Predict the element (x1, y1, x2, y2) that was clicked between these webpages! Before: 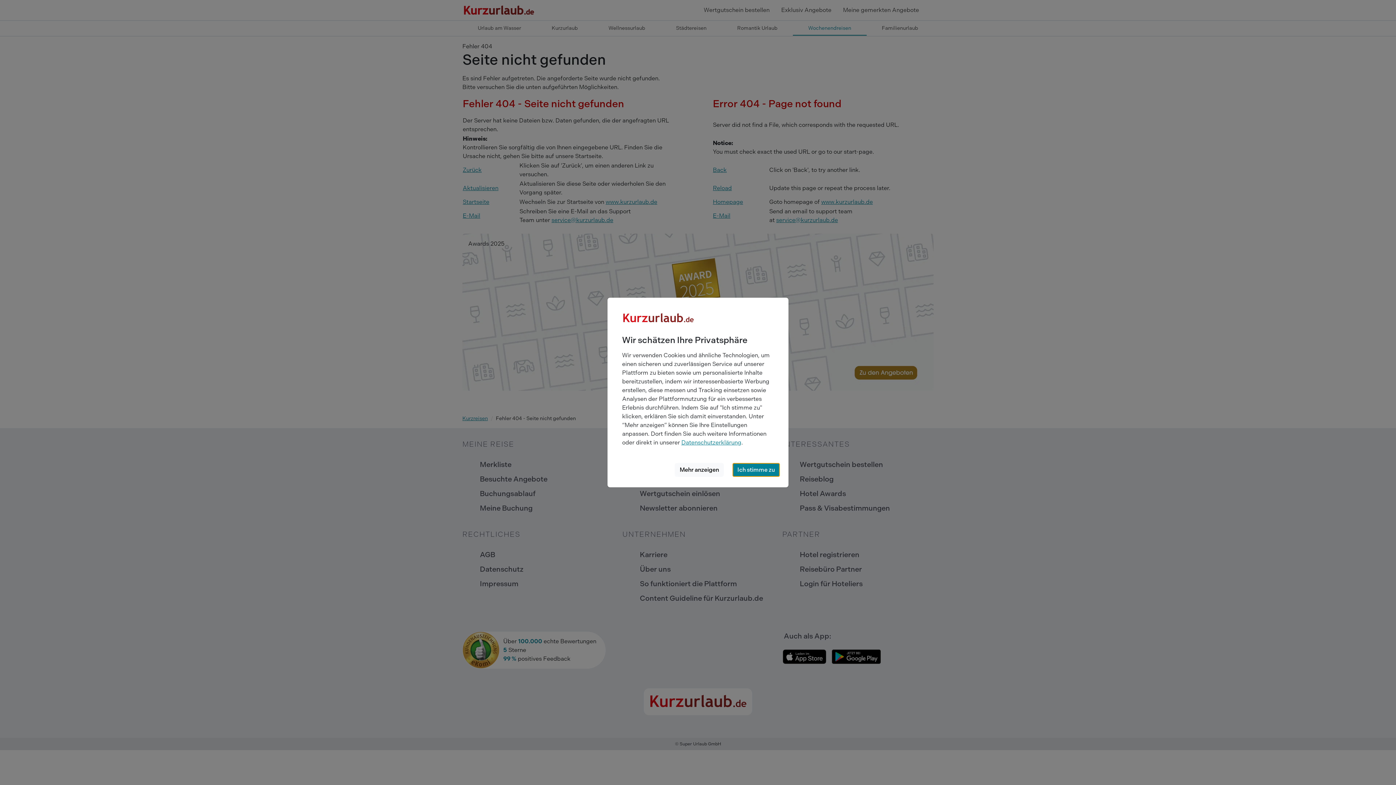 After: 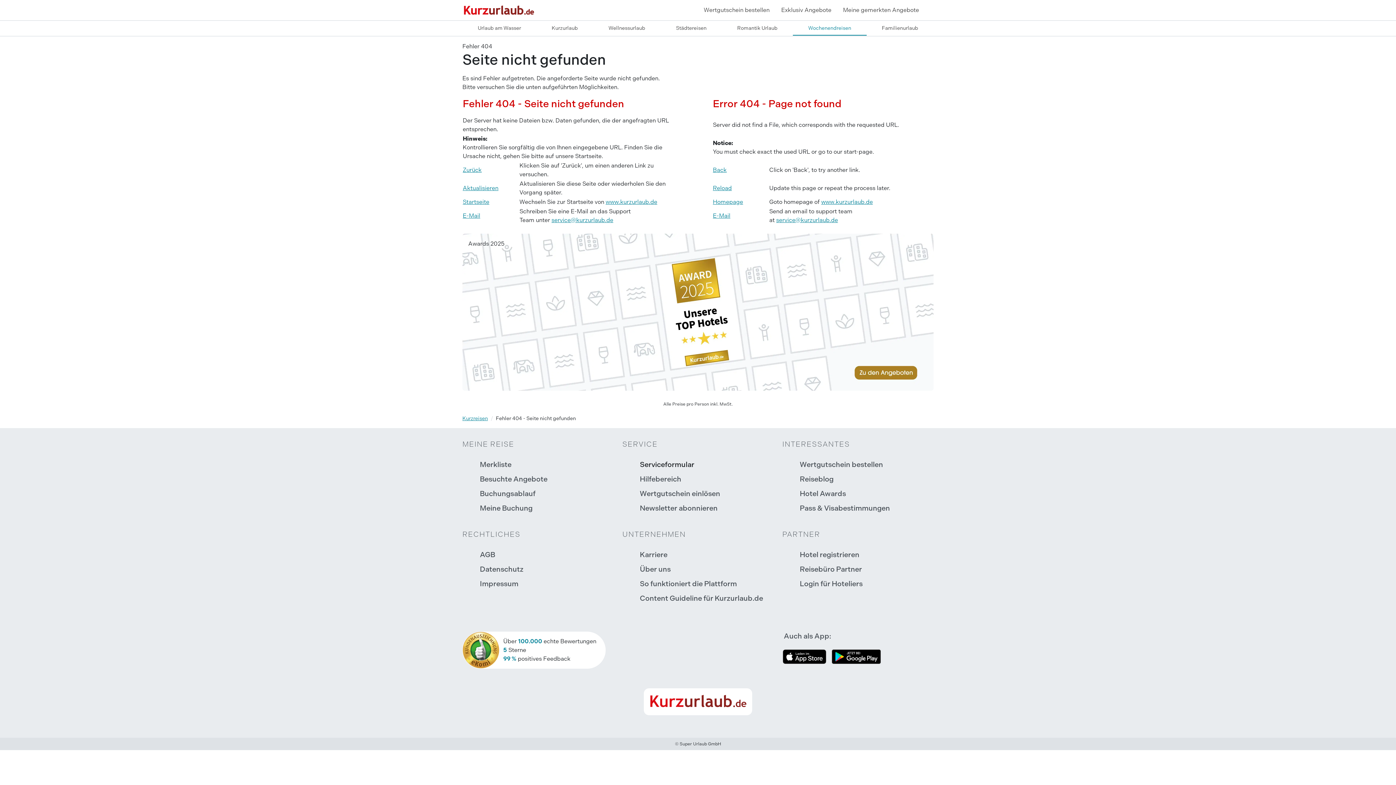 Action: bbox: (732, 463, 779, 477) label: Ich stimme zu